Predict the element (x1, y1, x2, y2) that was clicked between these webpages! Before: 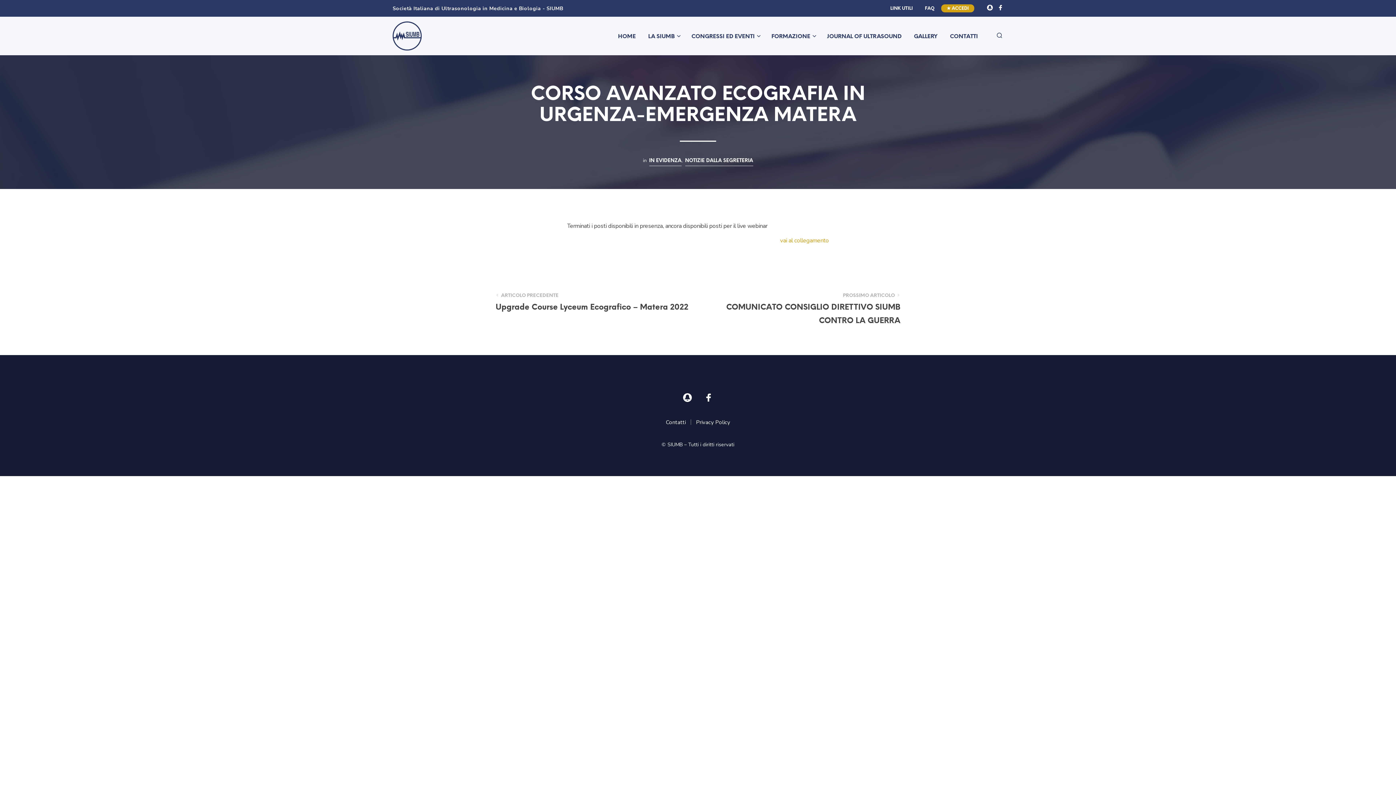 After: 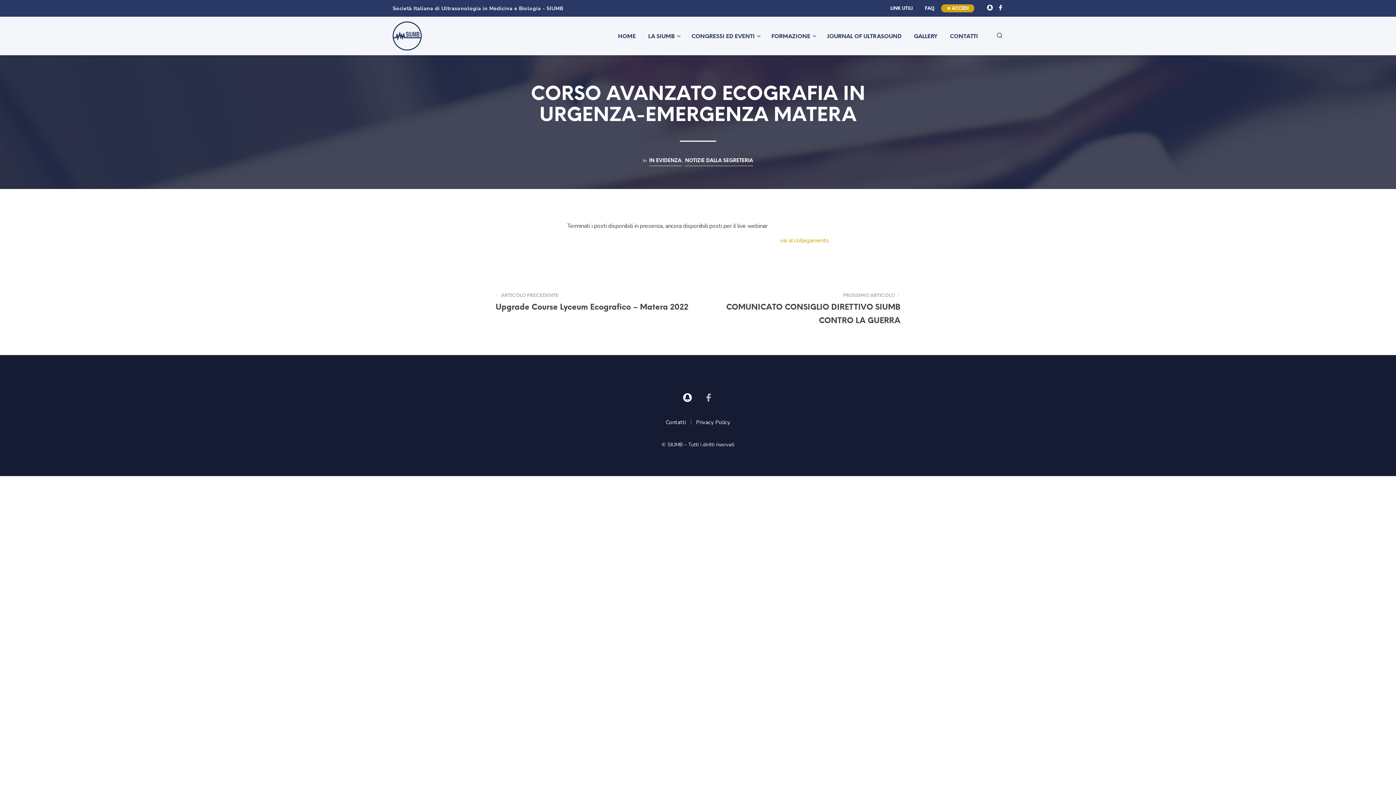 Action: bbox: (704, 393, 713, 402)